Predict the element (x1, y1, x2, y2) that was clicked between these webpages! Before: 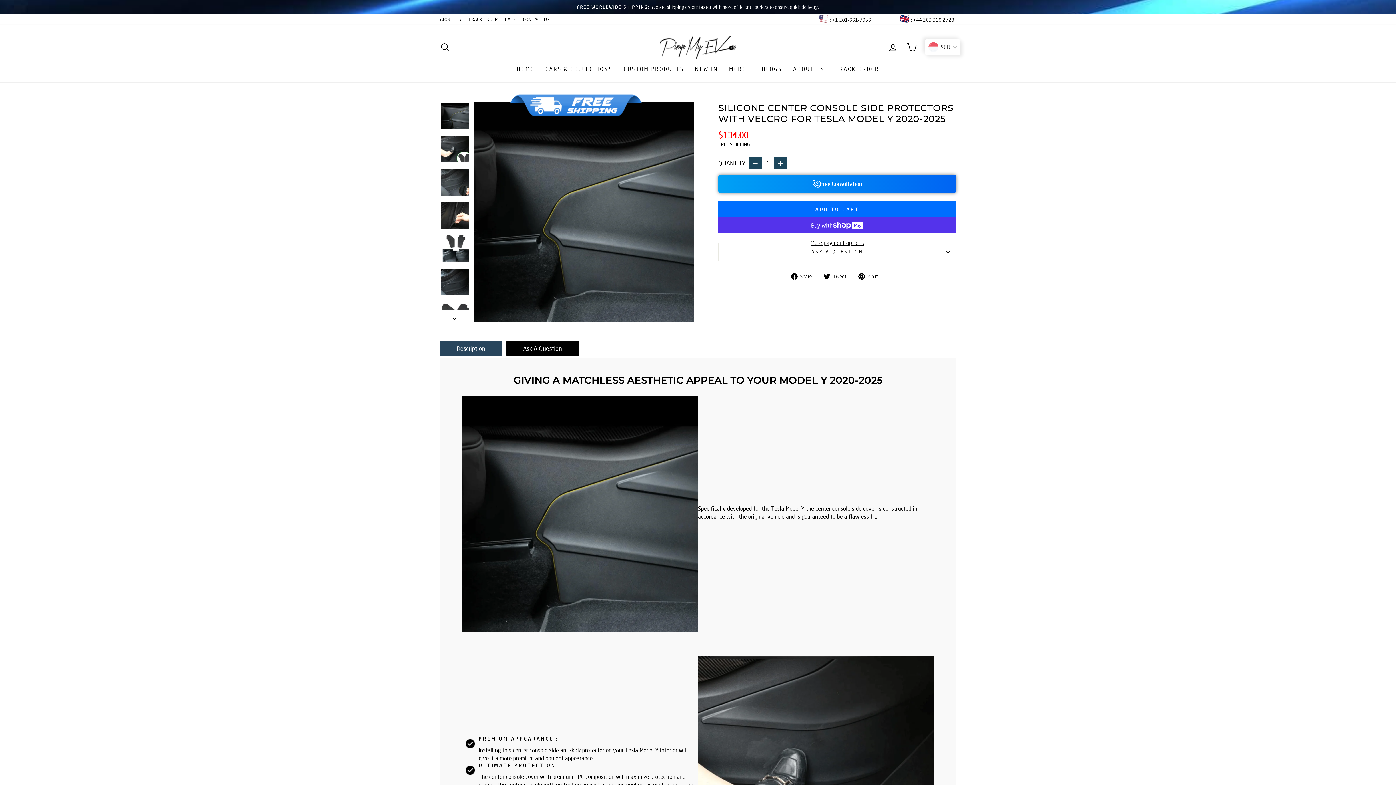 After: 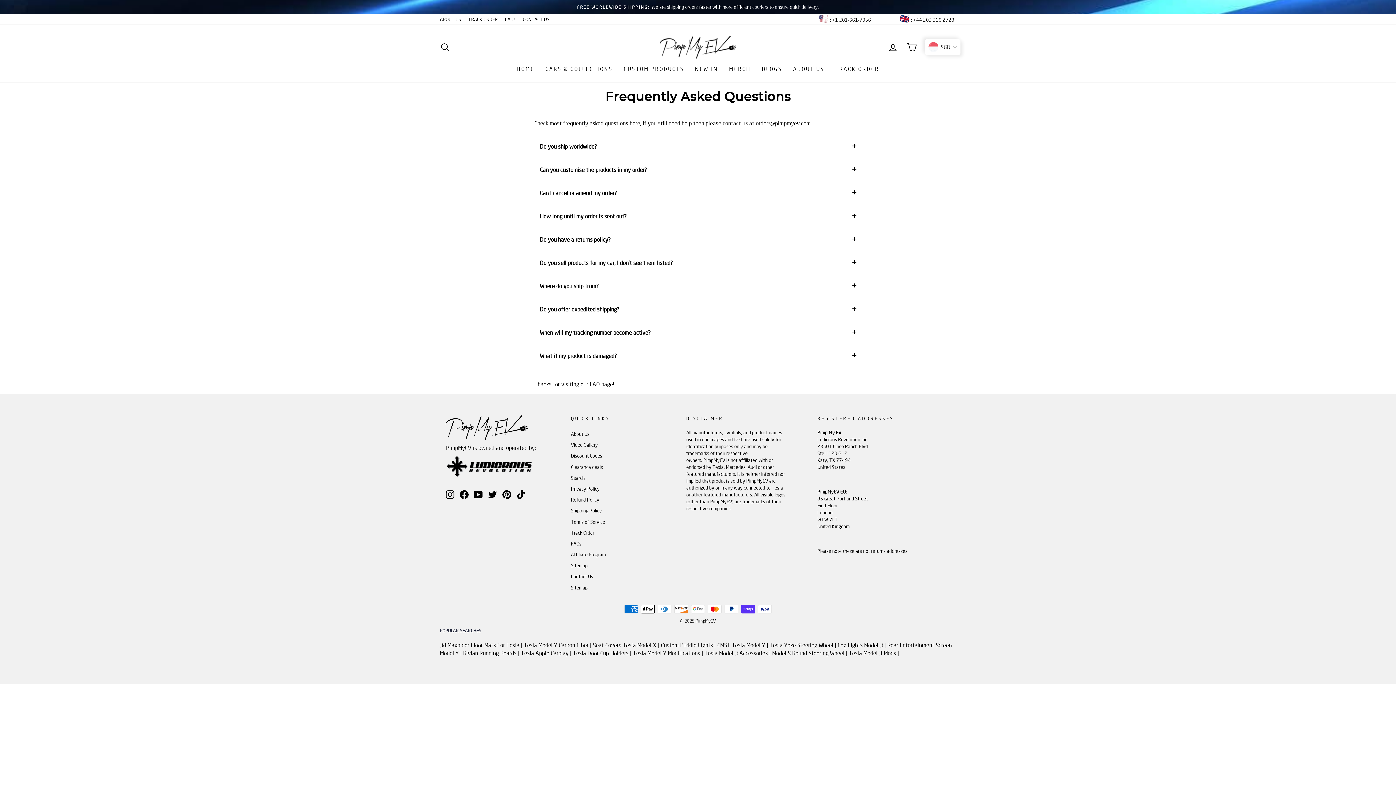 Action: label: FAQs bbox: (501, 14, 519, 24)